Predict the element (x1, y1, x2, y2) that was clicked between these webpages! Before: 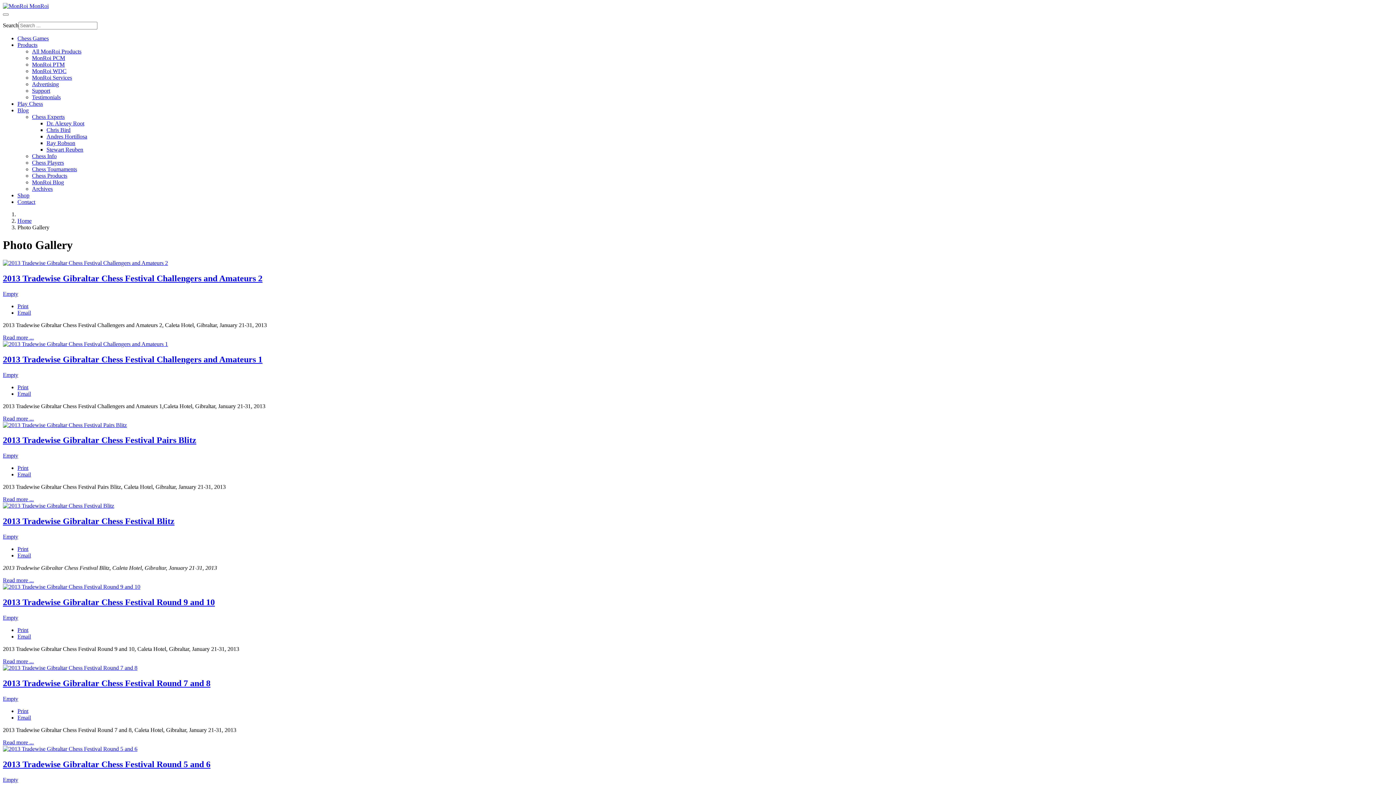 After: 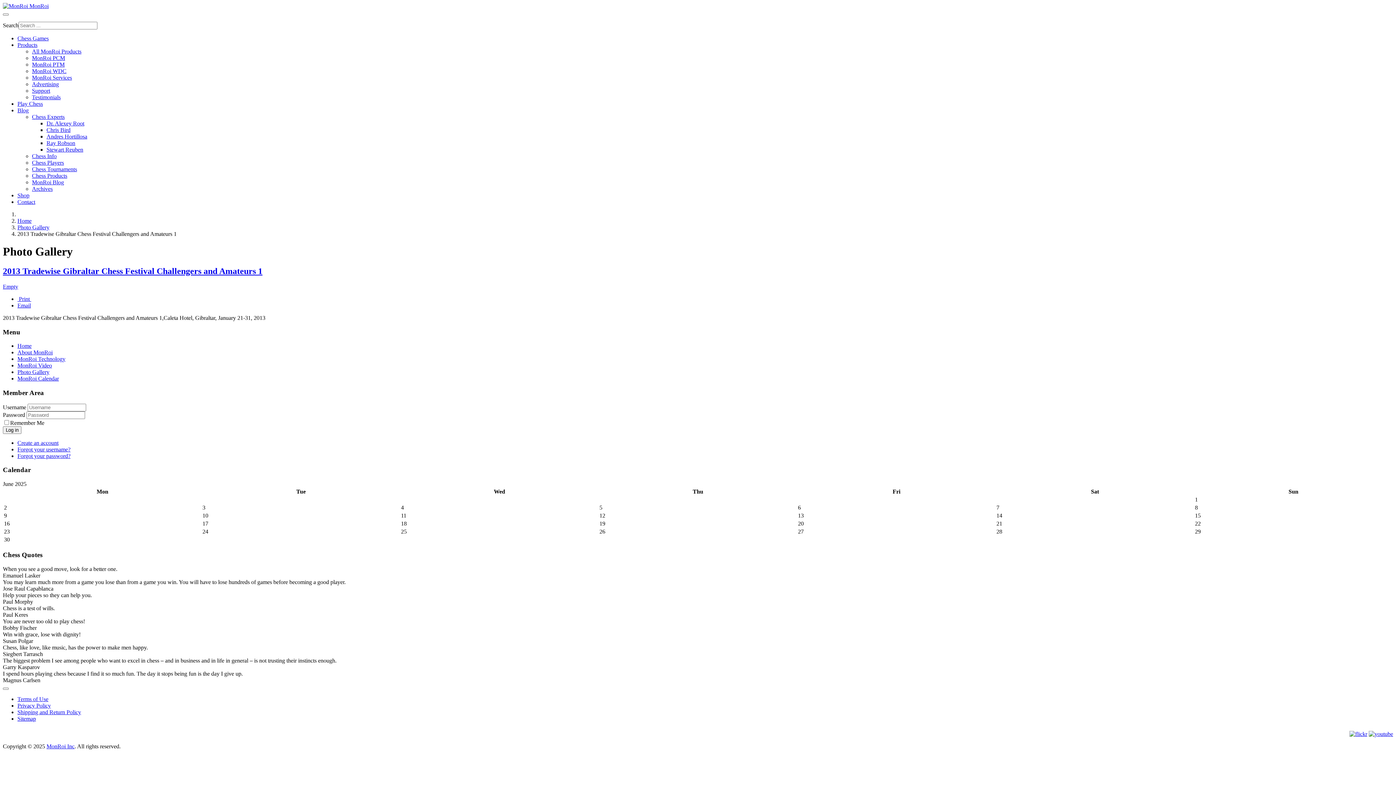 Action: bbox: (2, 340, 168, 347)